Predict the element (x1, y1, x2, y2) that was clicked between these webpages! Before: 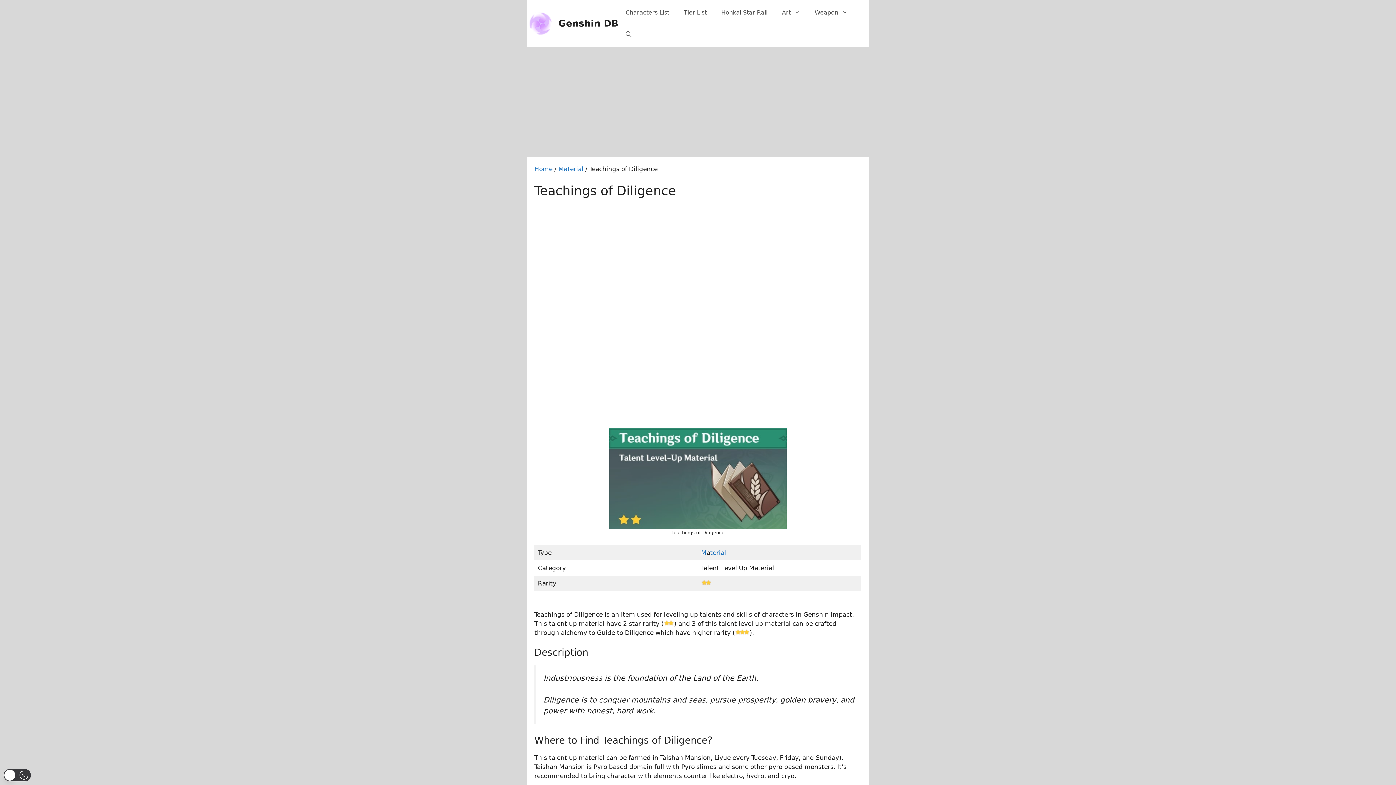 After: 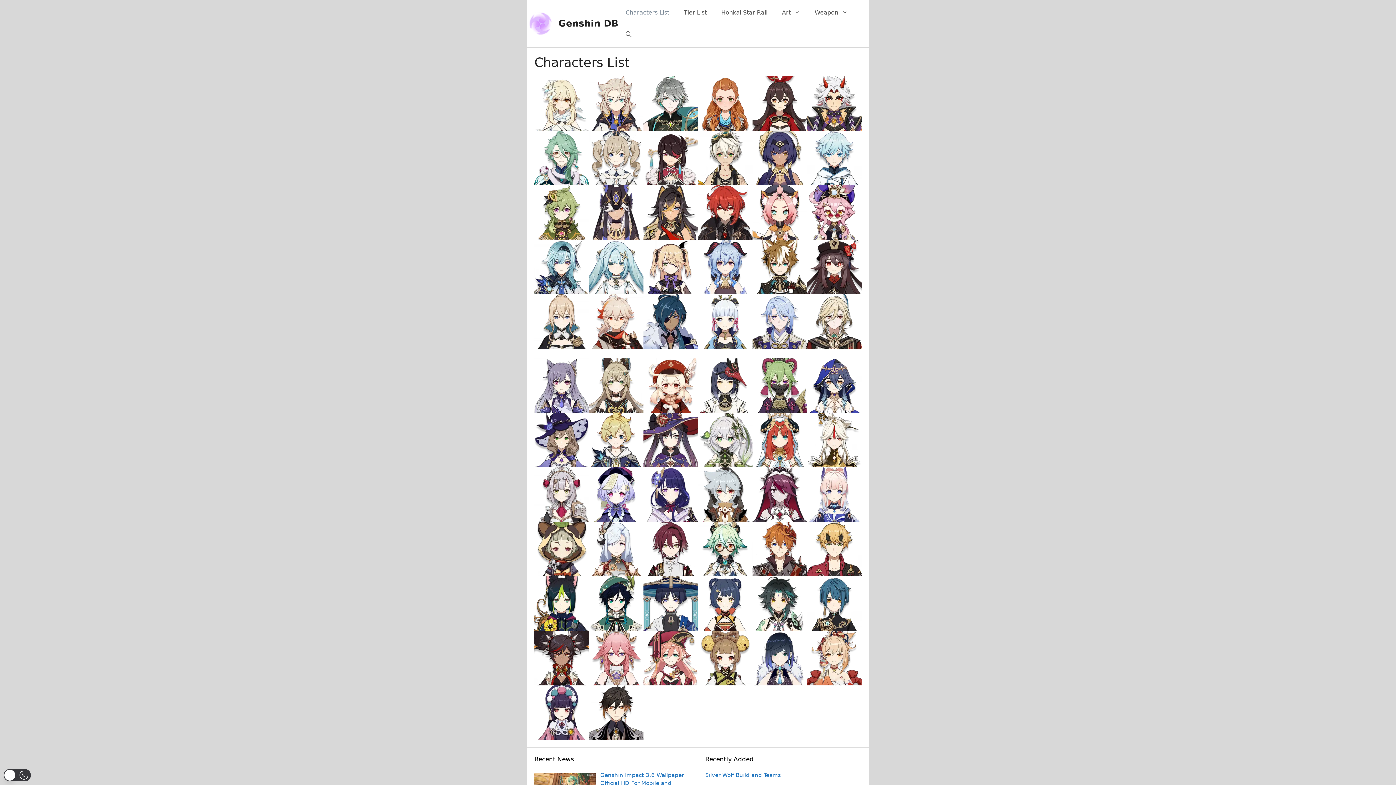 Action: label: Characters List bbox: (618, 1, 676, 23)